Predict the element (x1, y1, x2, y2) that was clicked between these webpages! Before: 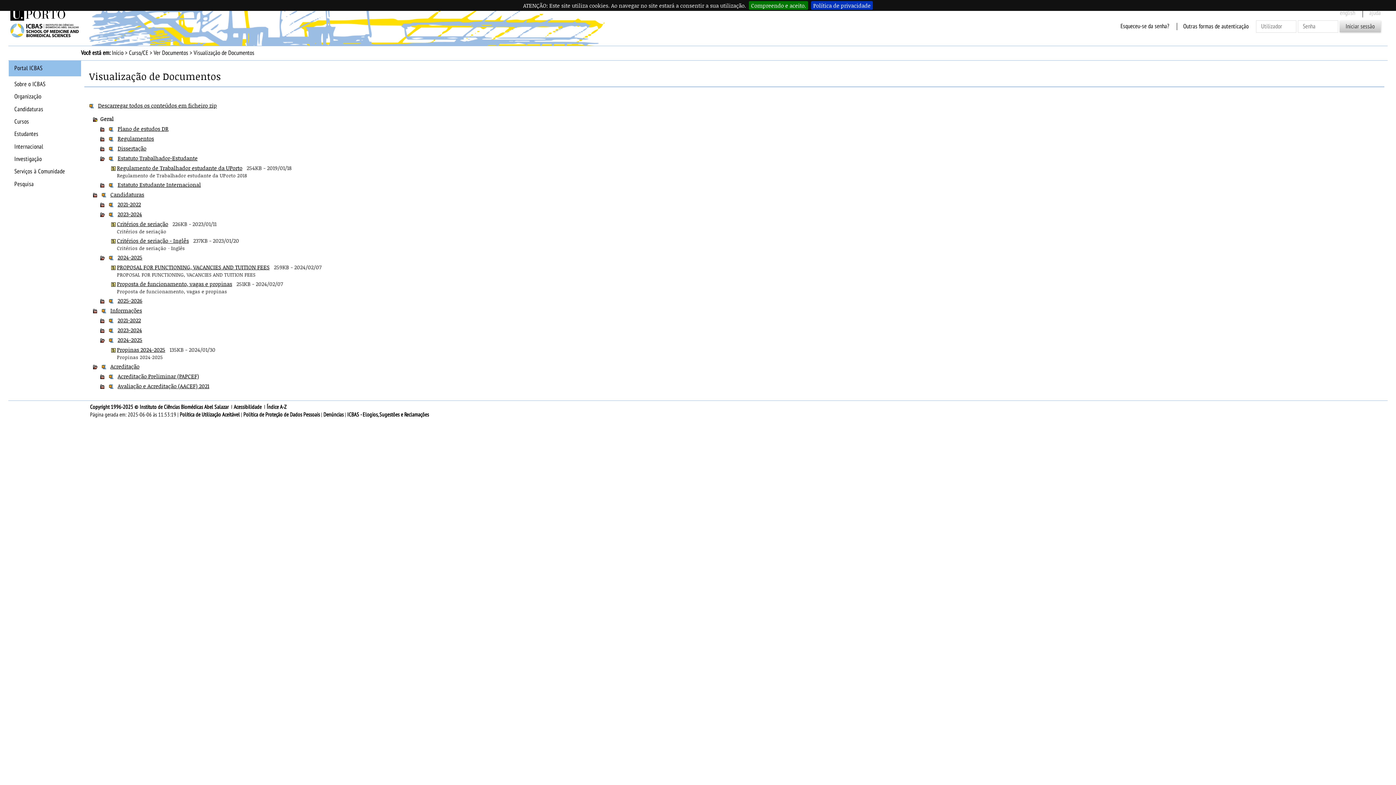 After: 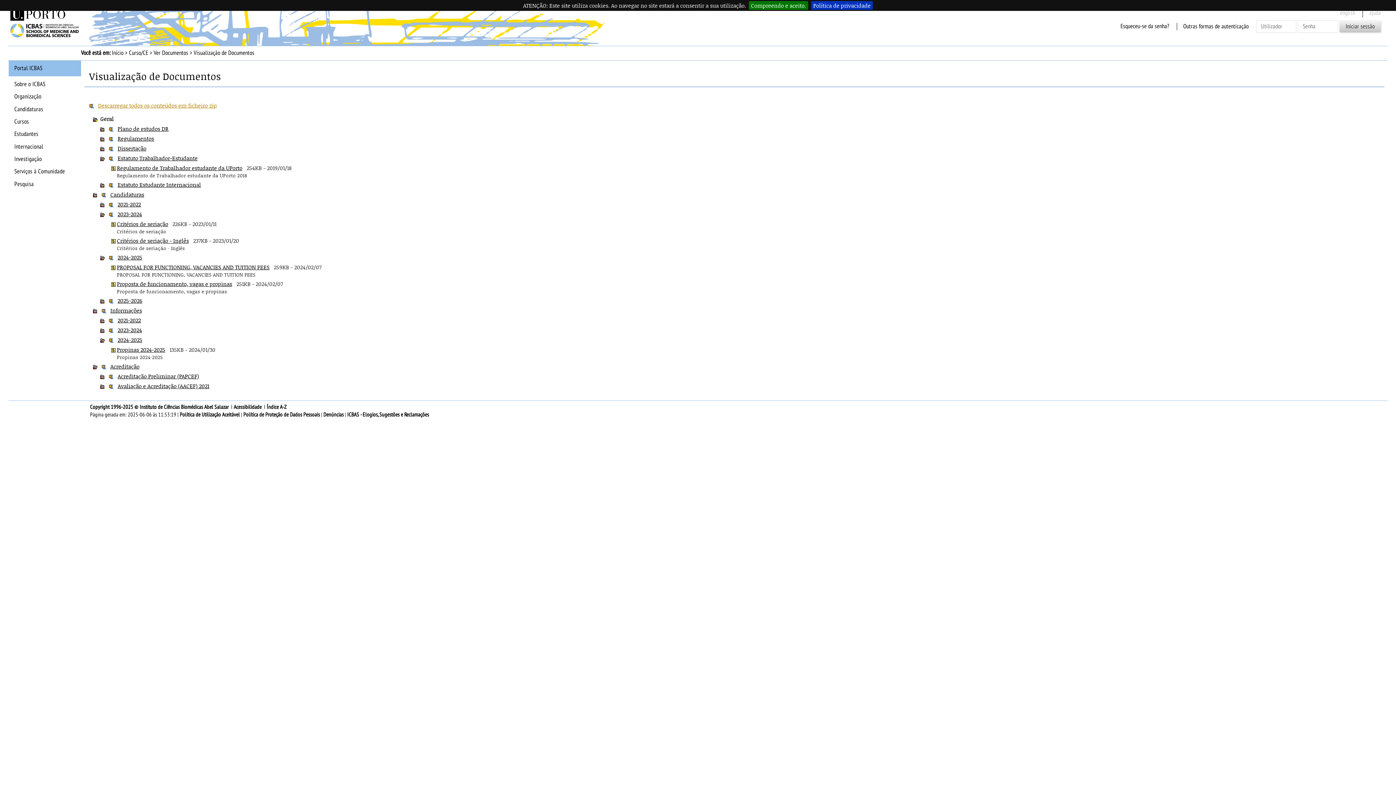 Action: label: Descarregar todos os conteúdos em ficheiro zip bbox: (98, 101, 216, 109)